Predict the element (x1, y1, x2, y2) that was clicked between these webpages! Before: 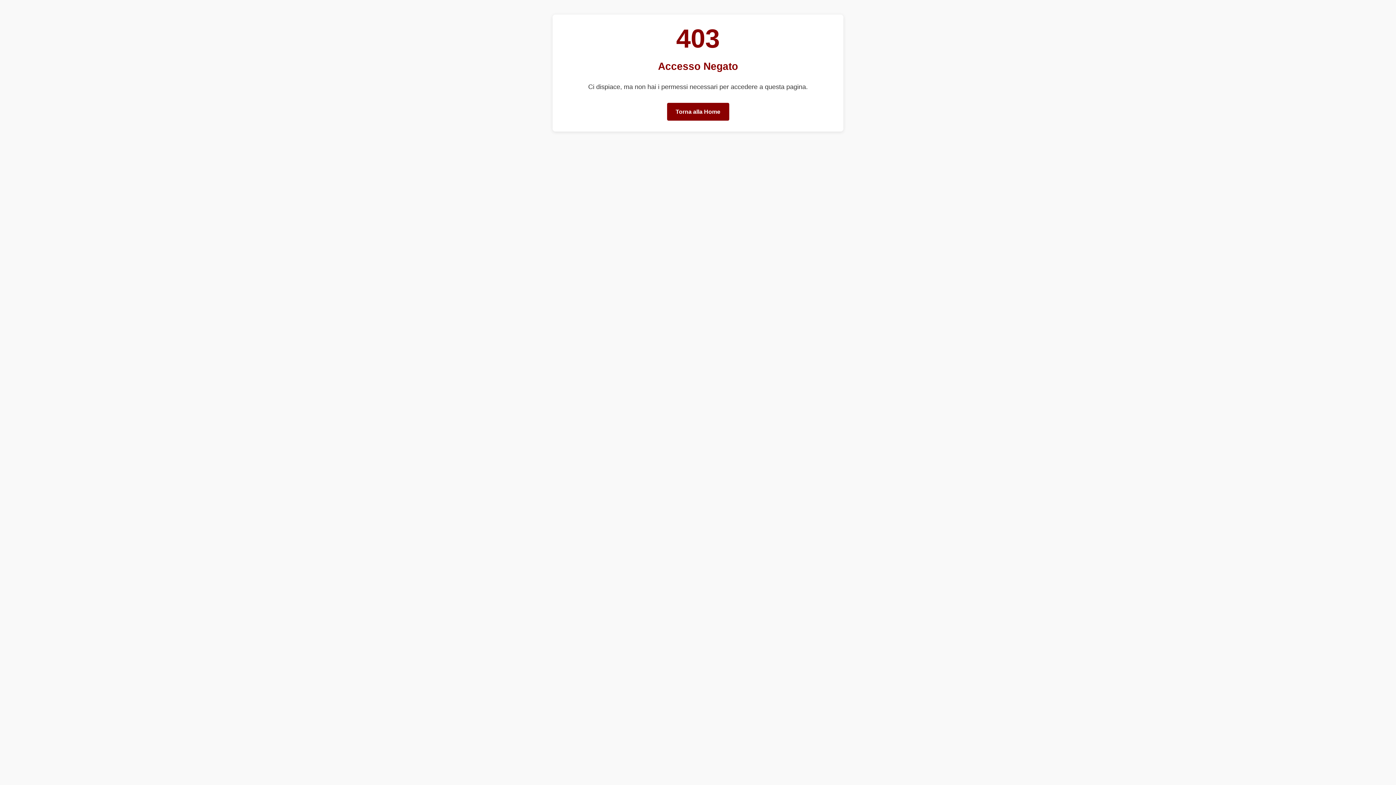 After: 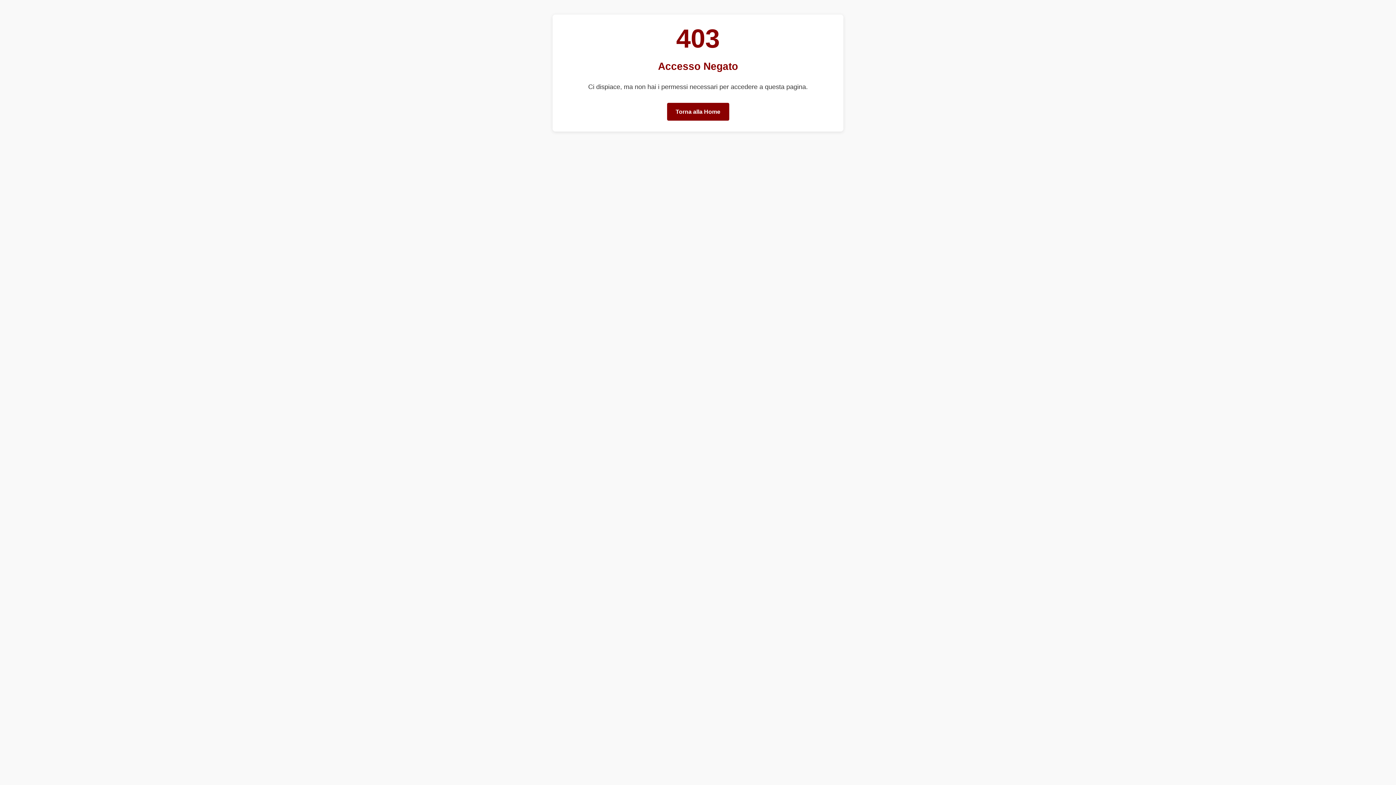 Action: label: Torna alla Home bbox: (667, 102, 729, 120)